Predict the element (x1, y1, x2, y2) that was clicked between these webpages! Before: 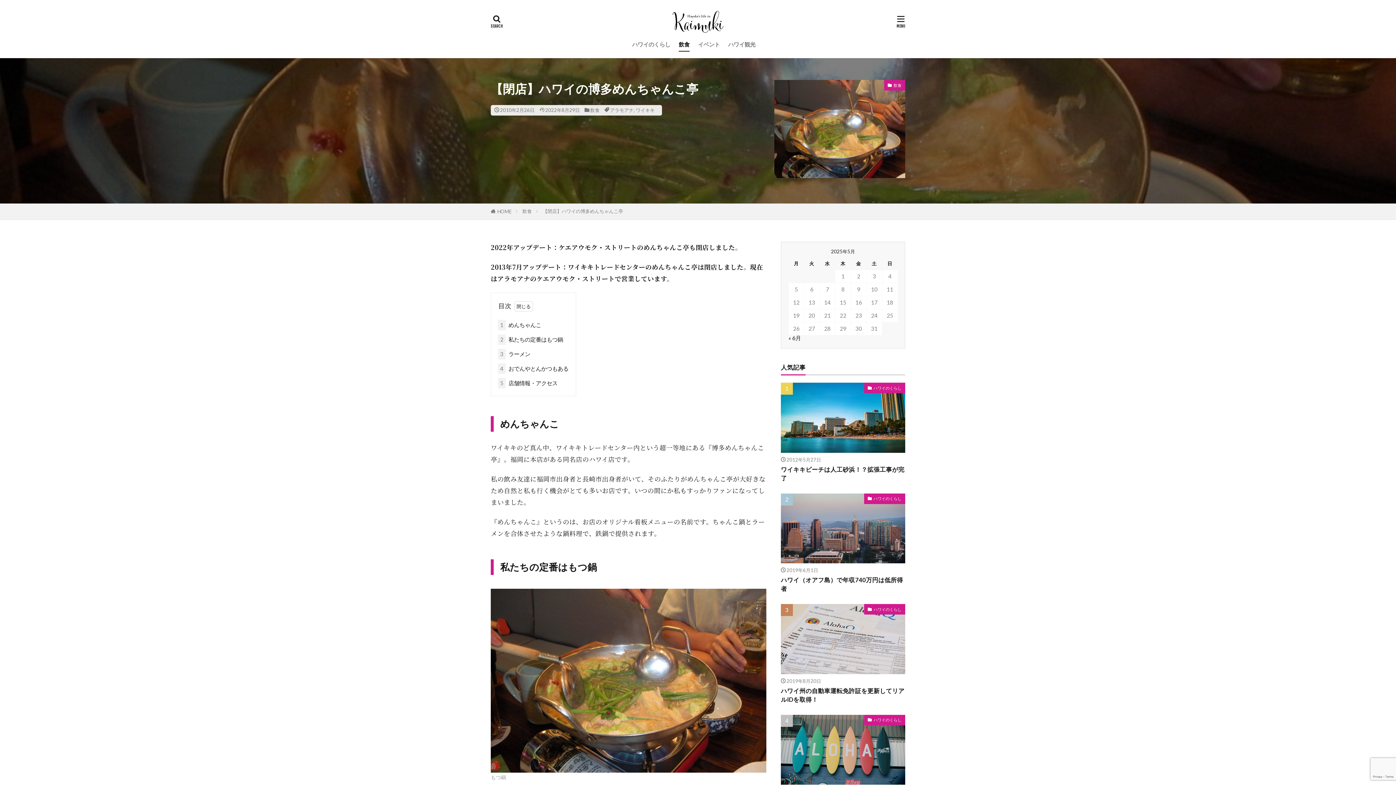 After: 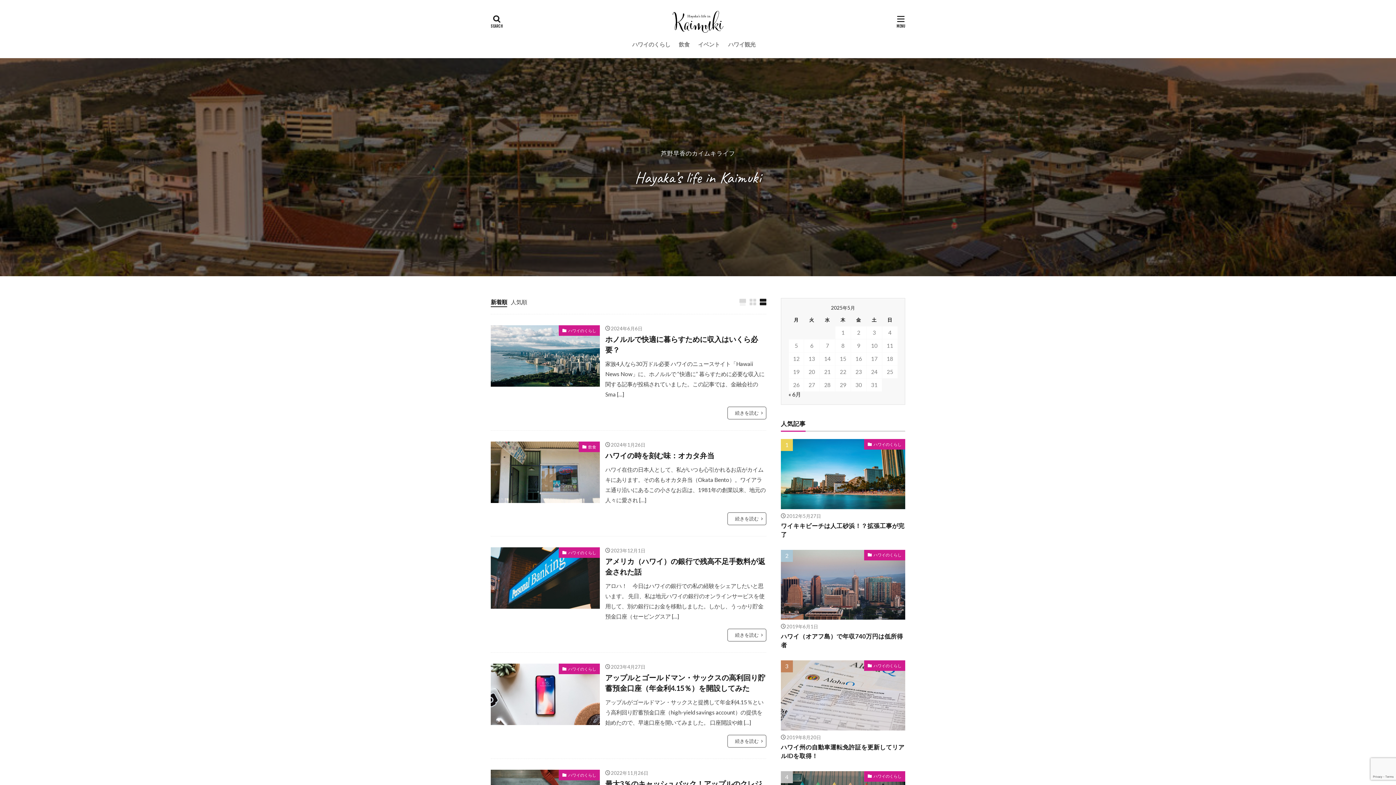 Action: bbox: (497, 208, 511, 214) label: HOME